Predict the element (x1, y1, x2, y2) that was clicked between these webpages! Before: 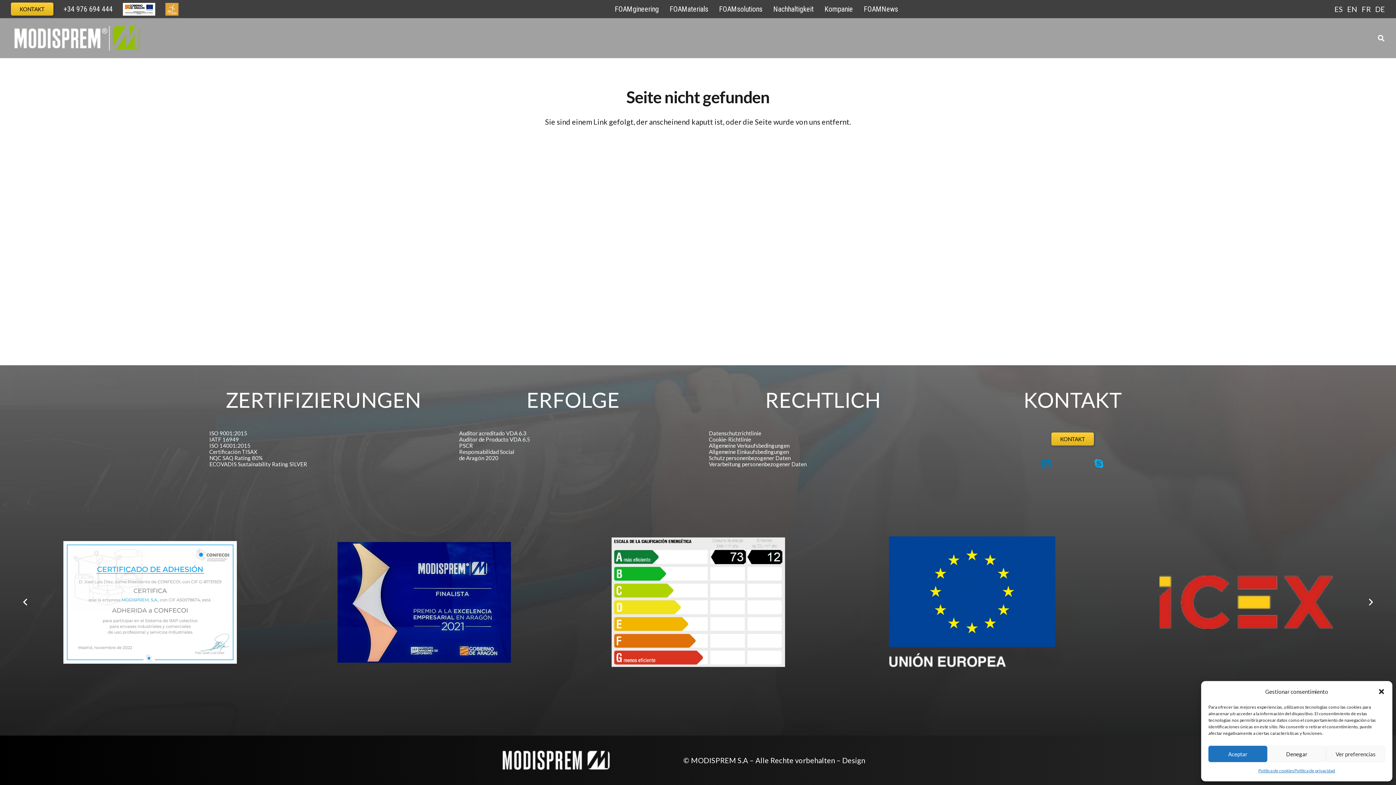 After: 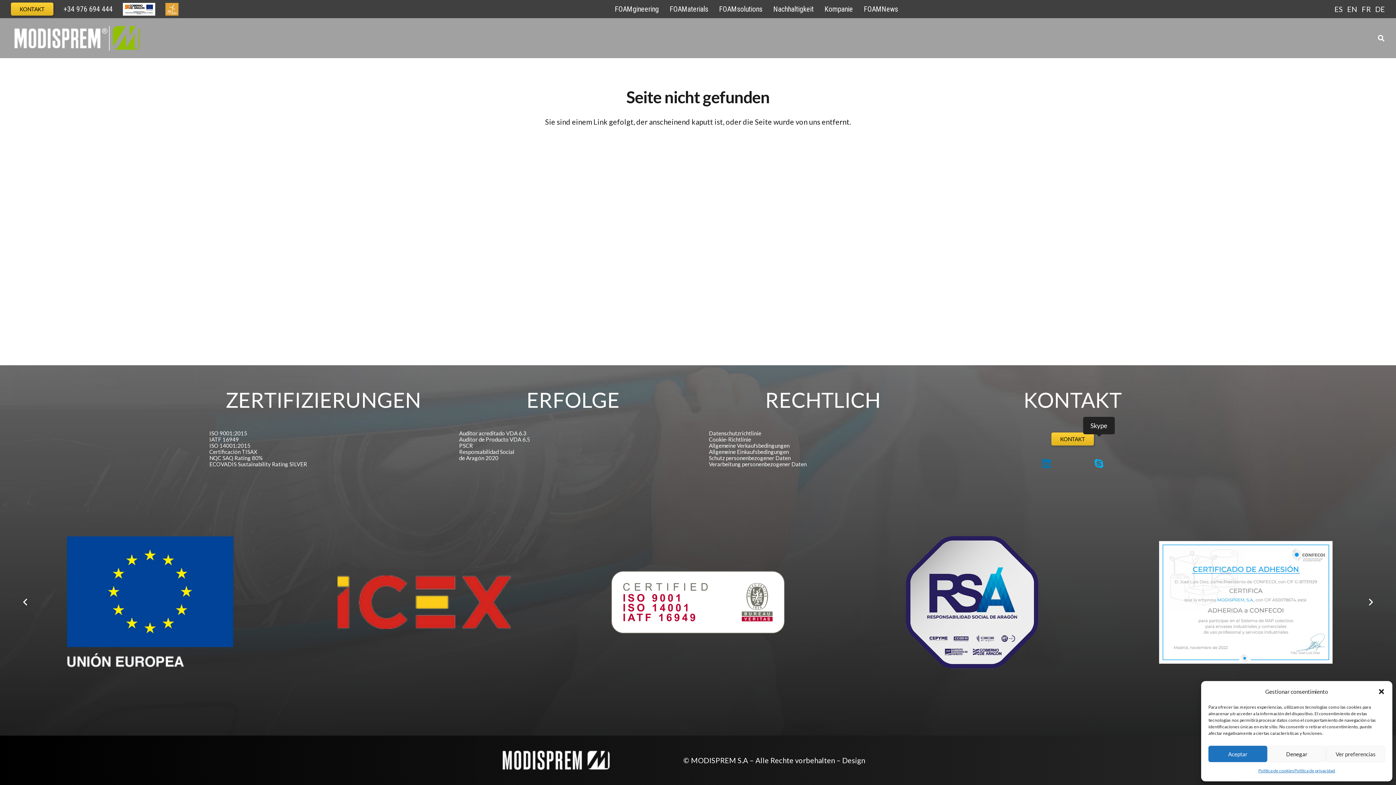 Action: label: Skype bbox: (1094, 459, 1103, 469)